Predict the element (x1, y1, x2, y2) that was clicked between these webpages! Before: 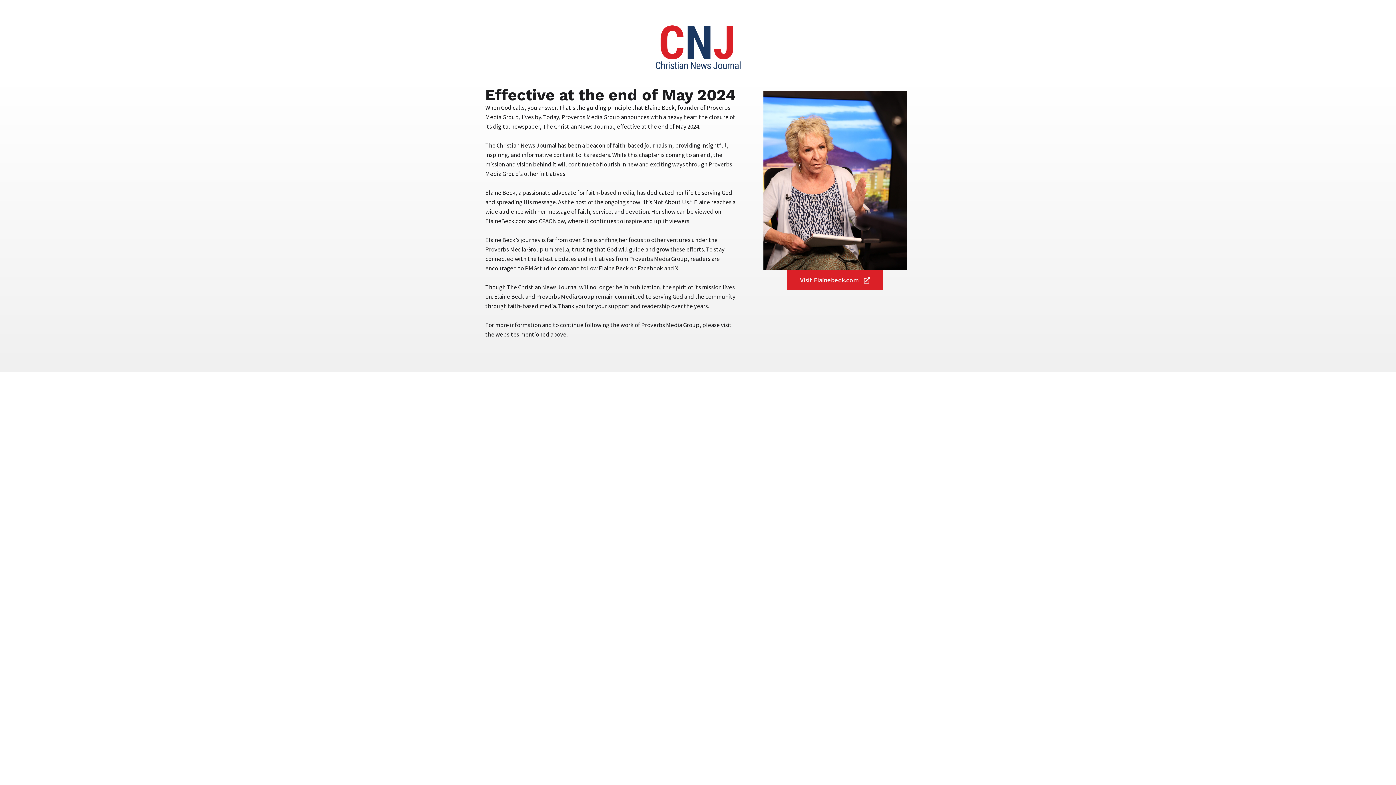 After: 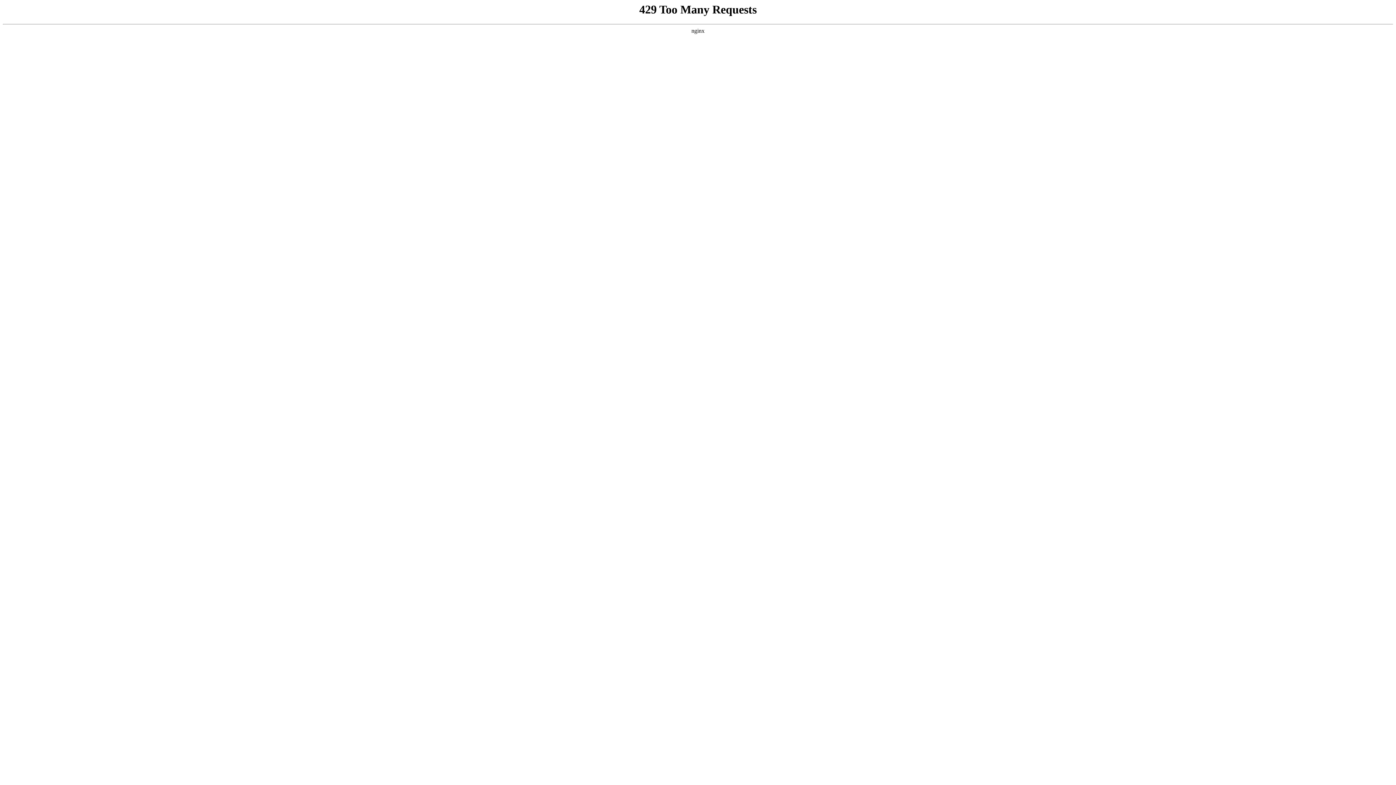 Action: label: Visit Elainebeck.com bbox: (787, 270, 883, 290)